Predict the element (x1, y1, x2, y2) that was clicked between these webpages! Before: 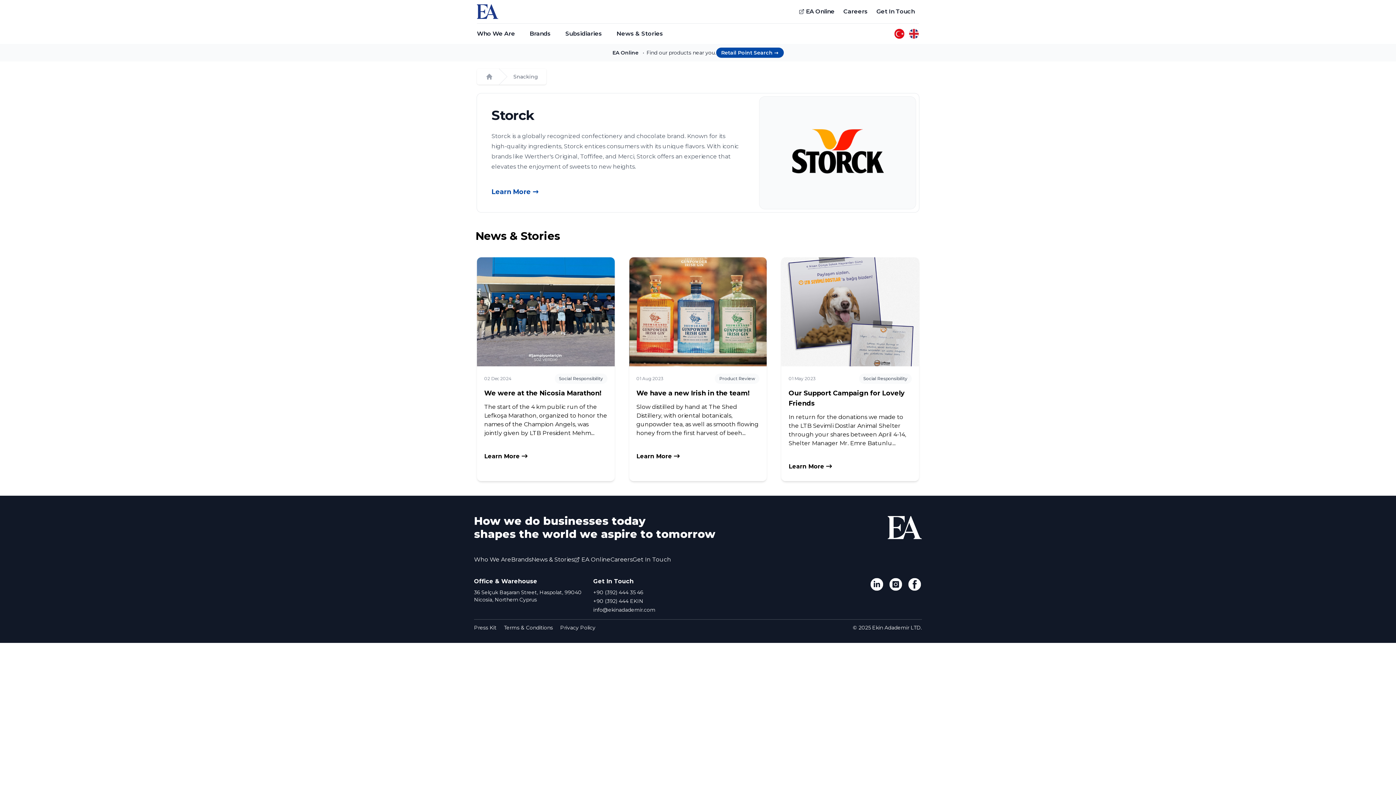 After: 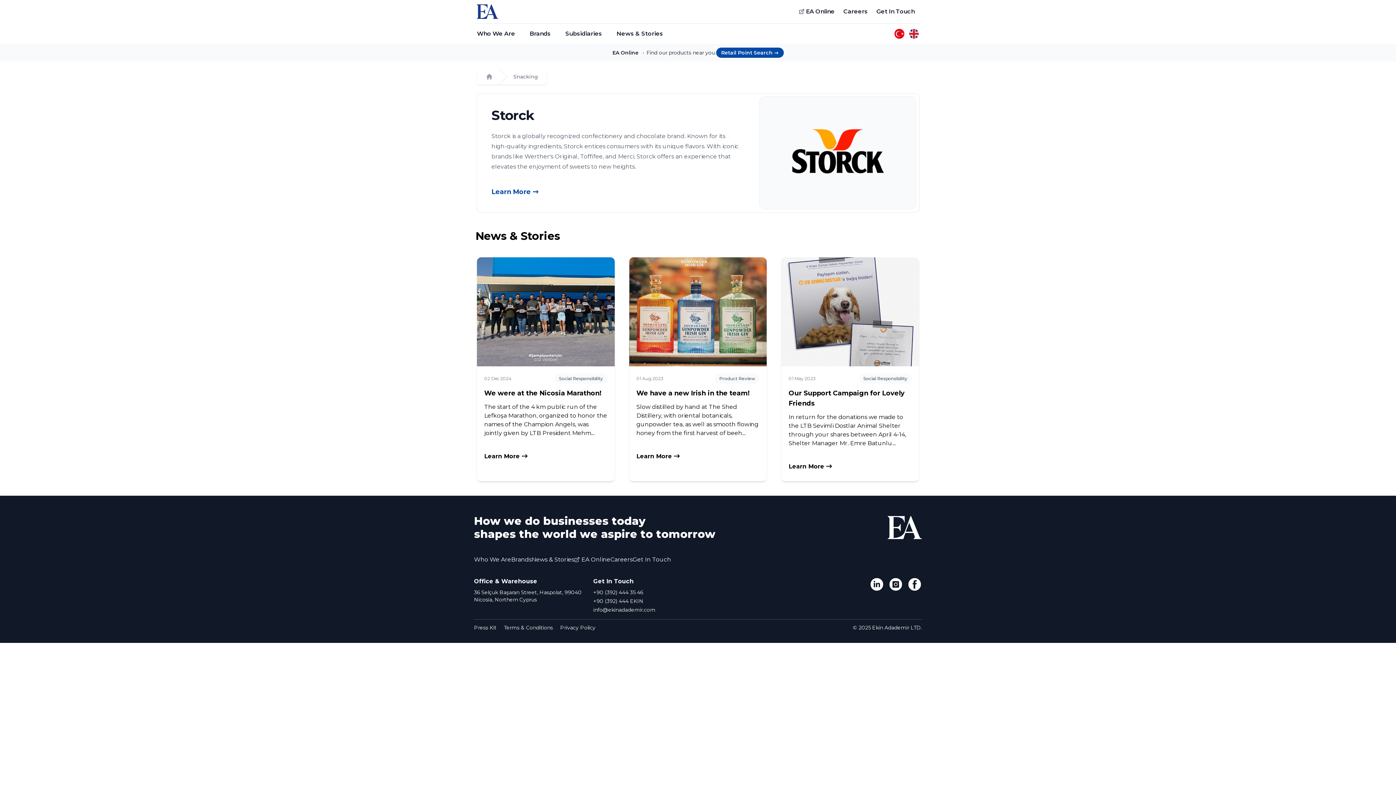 Action: bbox: (511, 555, 531, 564) label: Brands